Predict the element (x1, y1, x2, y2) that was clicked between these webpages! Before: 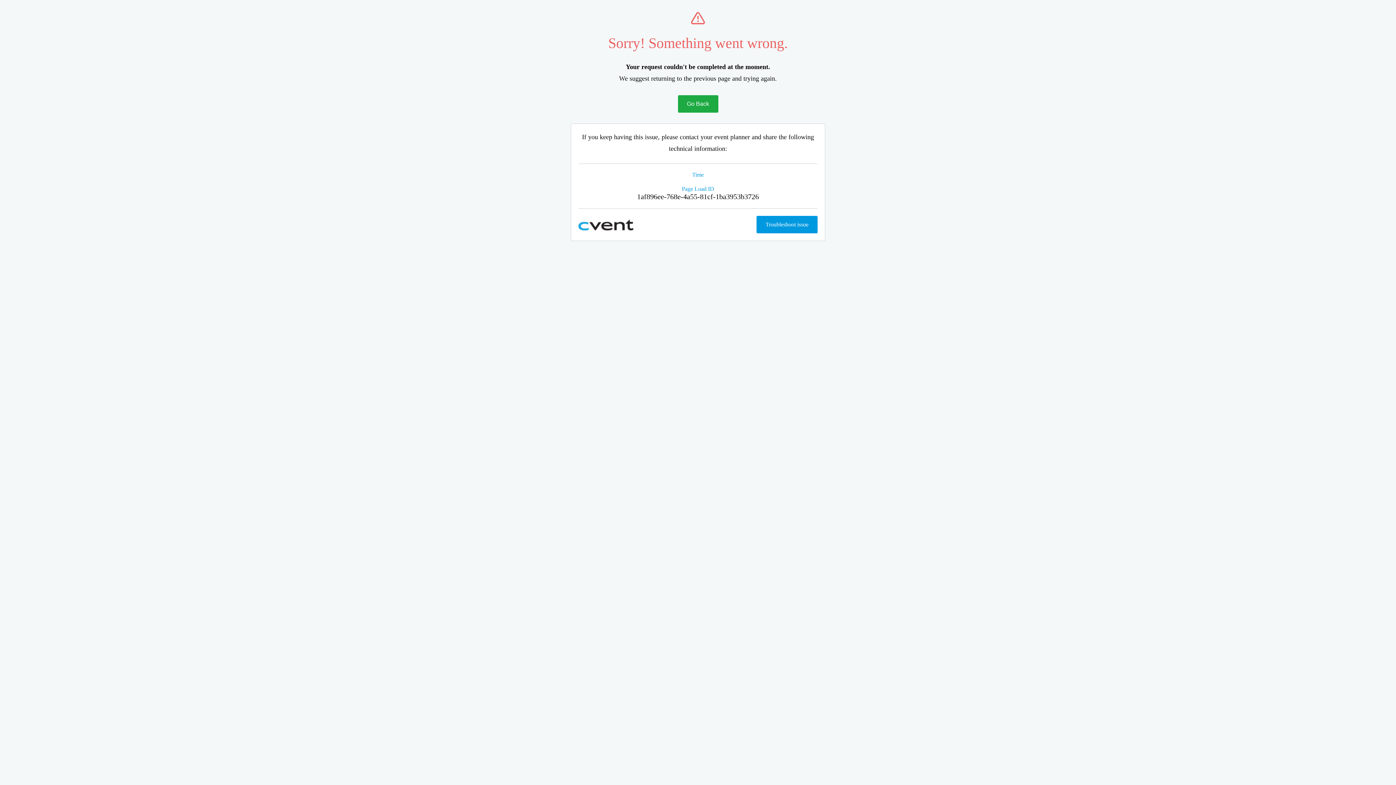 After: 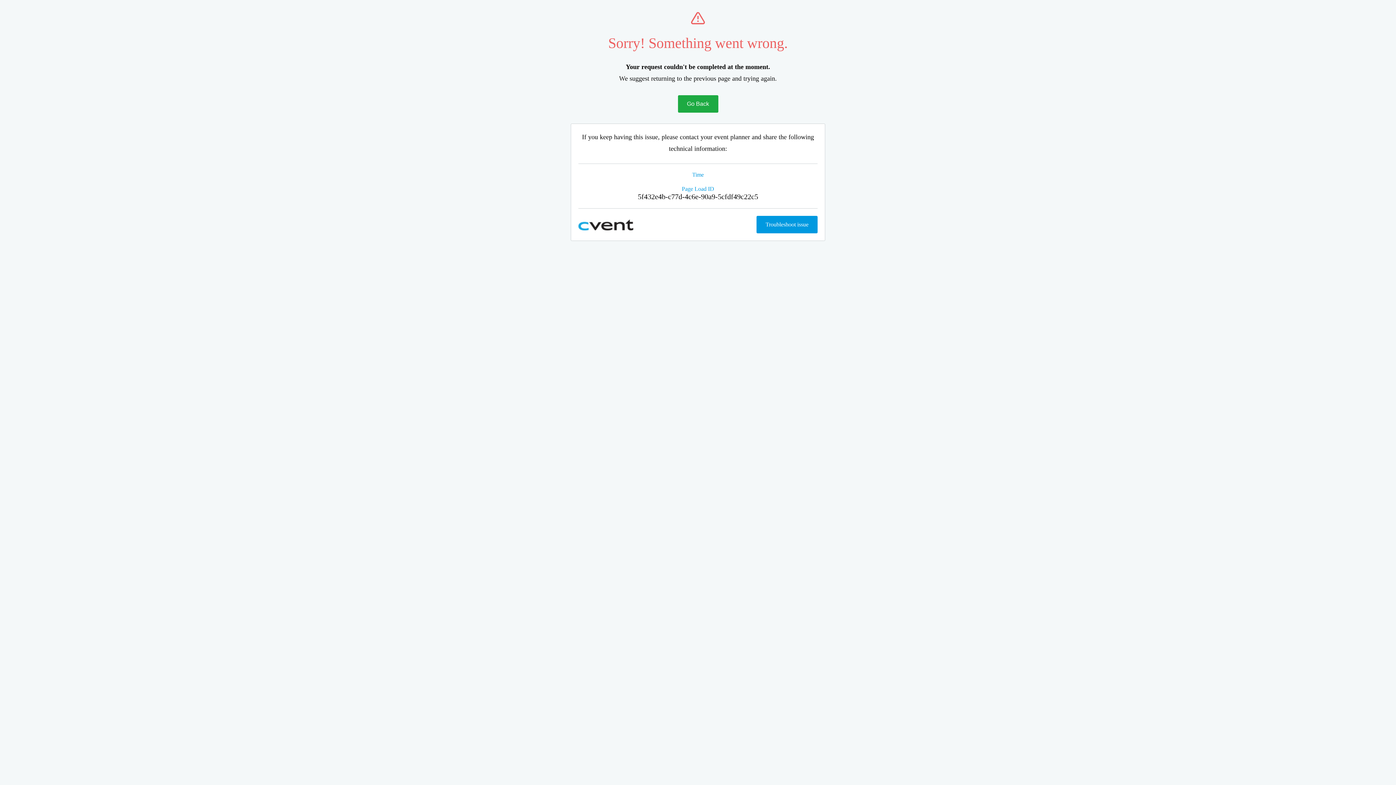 Action: bbox: (678, 95, 718, 112) label: Go Back